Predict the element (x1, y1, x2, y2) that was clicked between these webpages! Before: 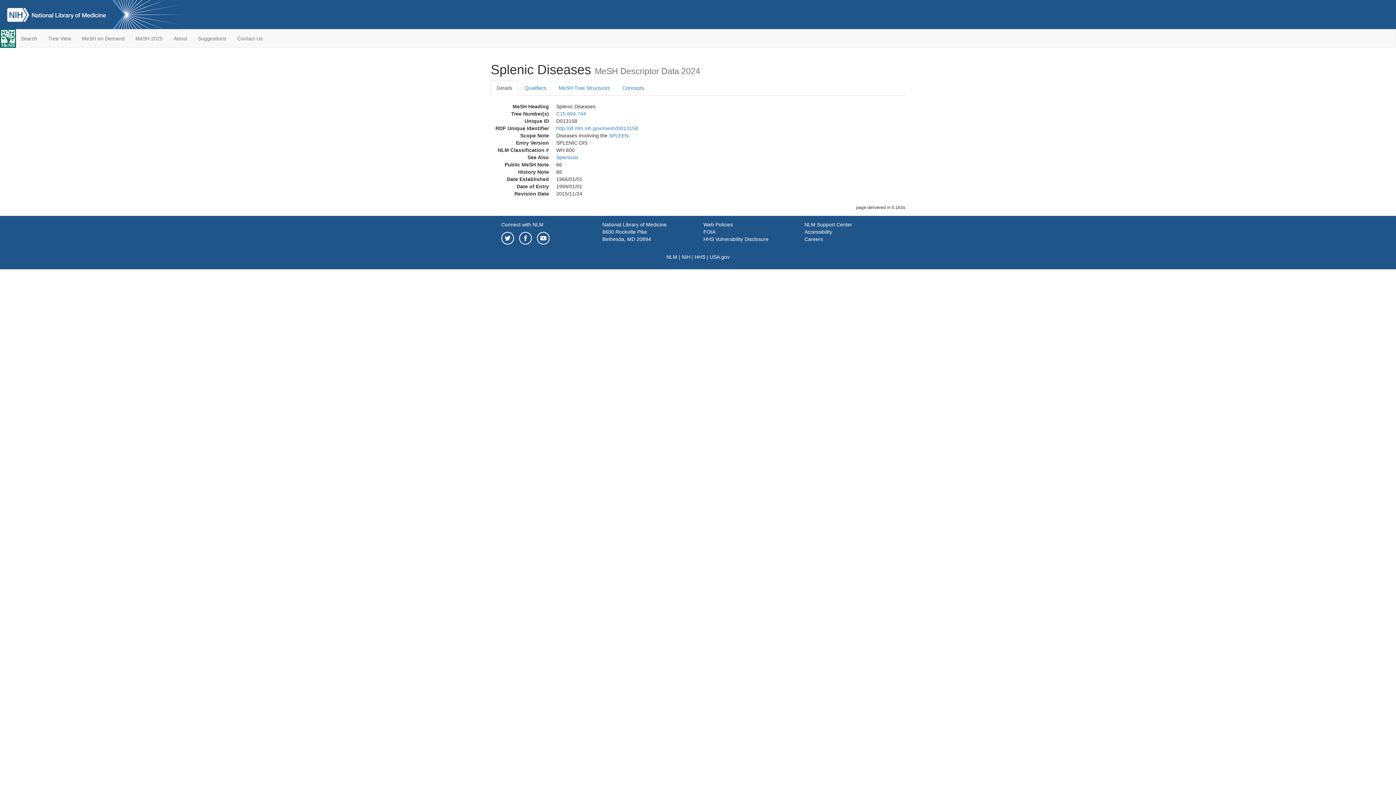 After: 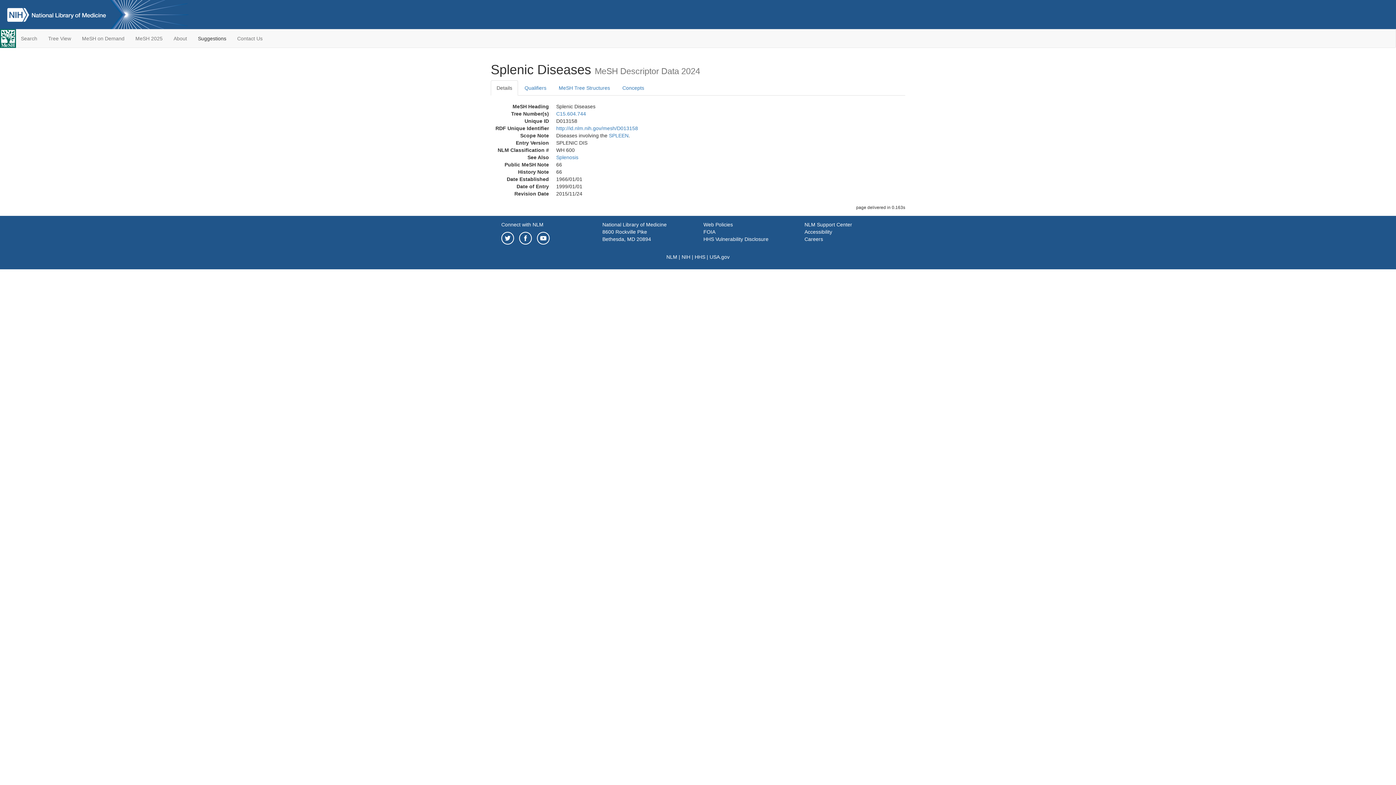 Action: bbox: (192, 29, 231, 47) label: Suggestions